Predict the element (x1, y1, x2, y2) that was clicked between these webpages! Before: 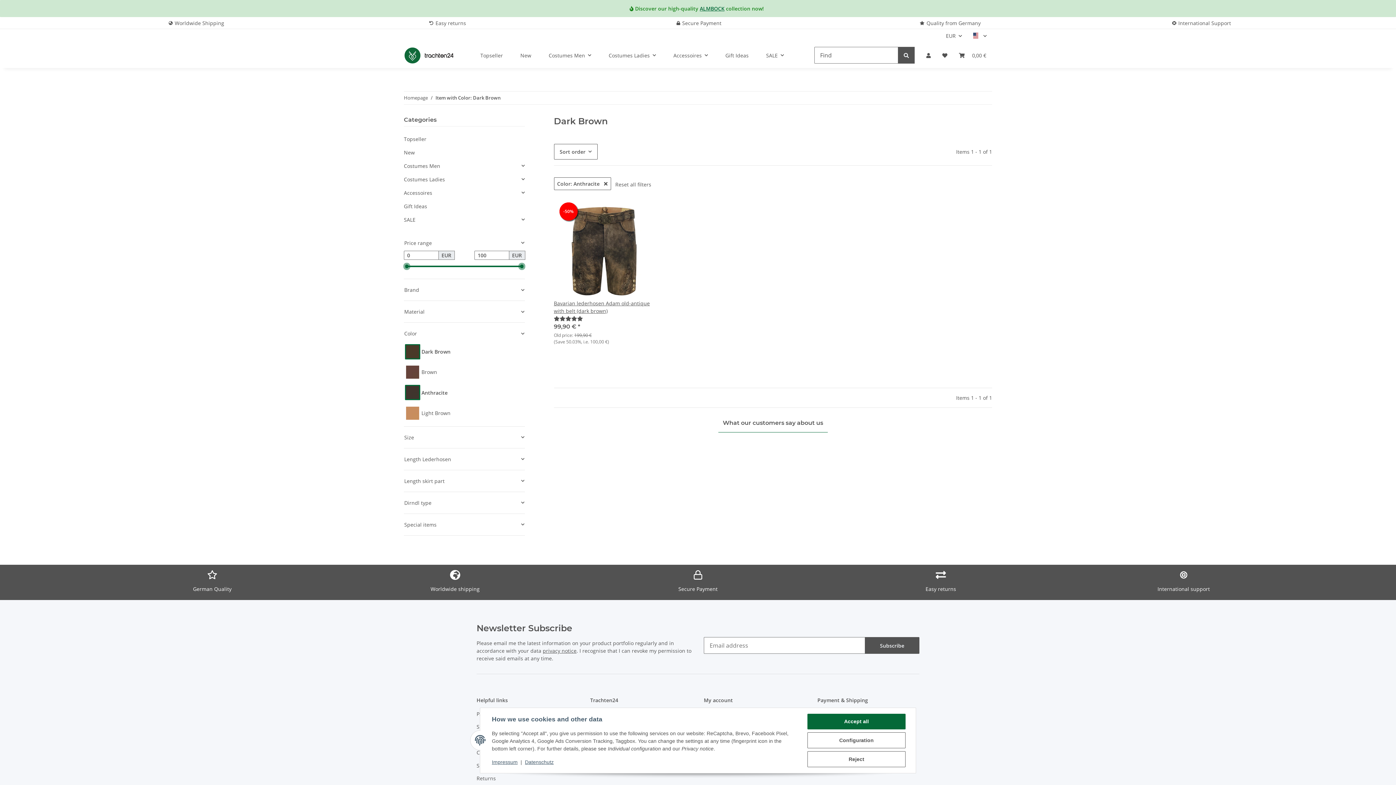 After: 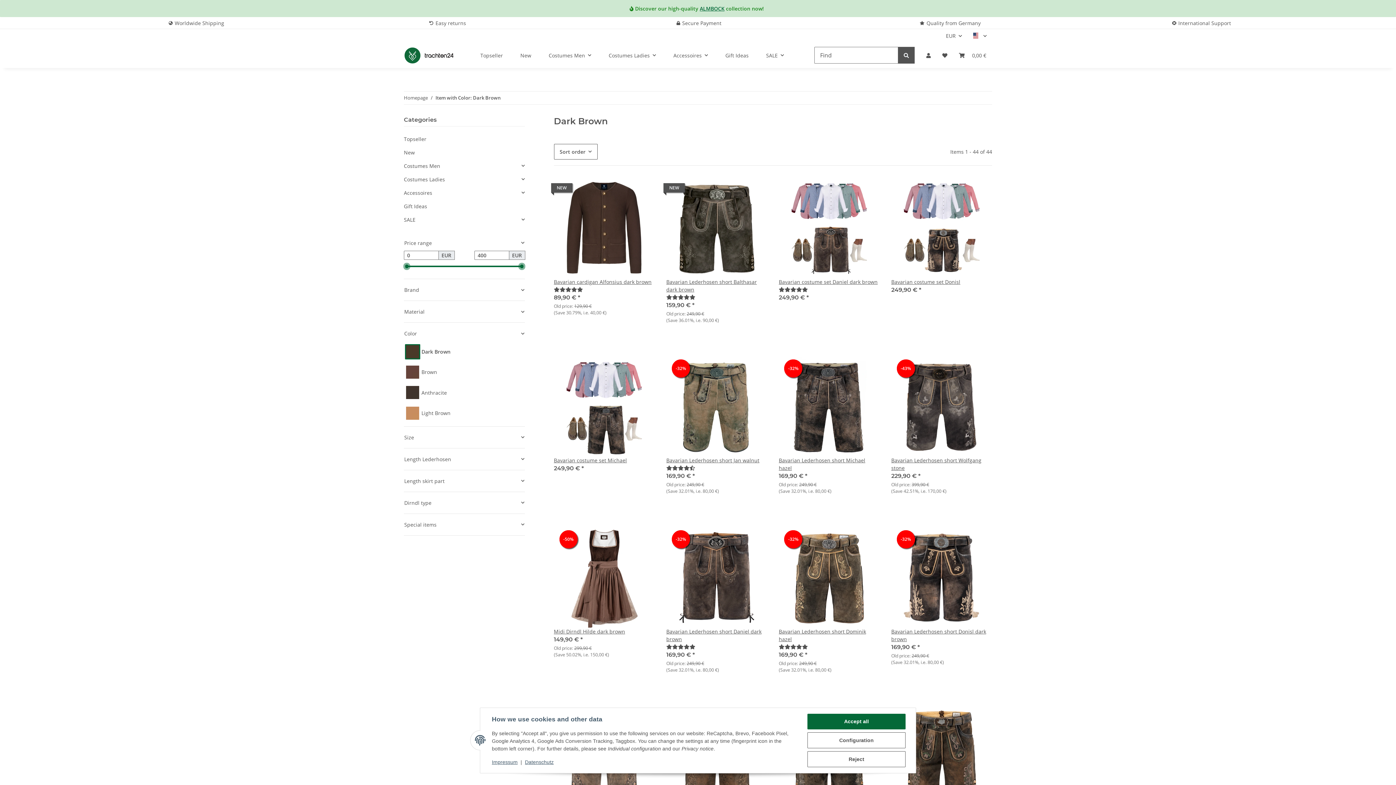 Action: label: Color: Anthracite  bbox: (554, 177, 611, 190)